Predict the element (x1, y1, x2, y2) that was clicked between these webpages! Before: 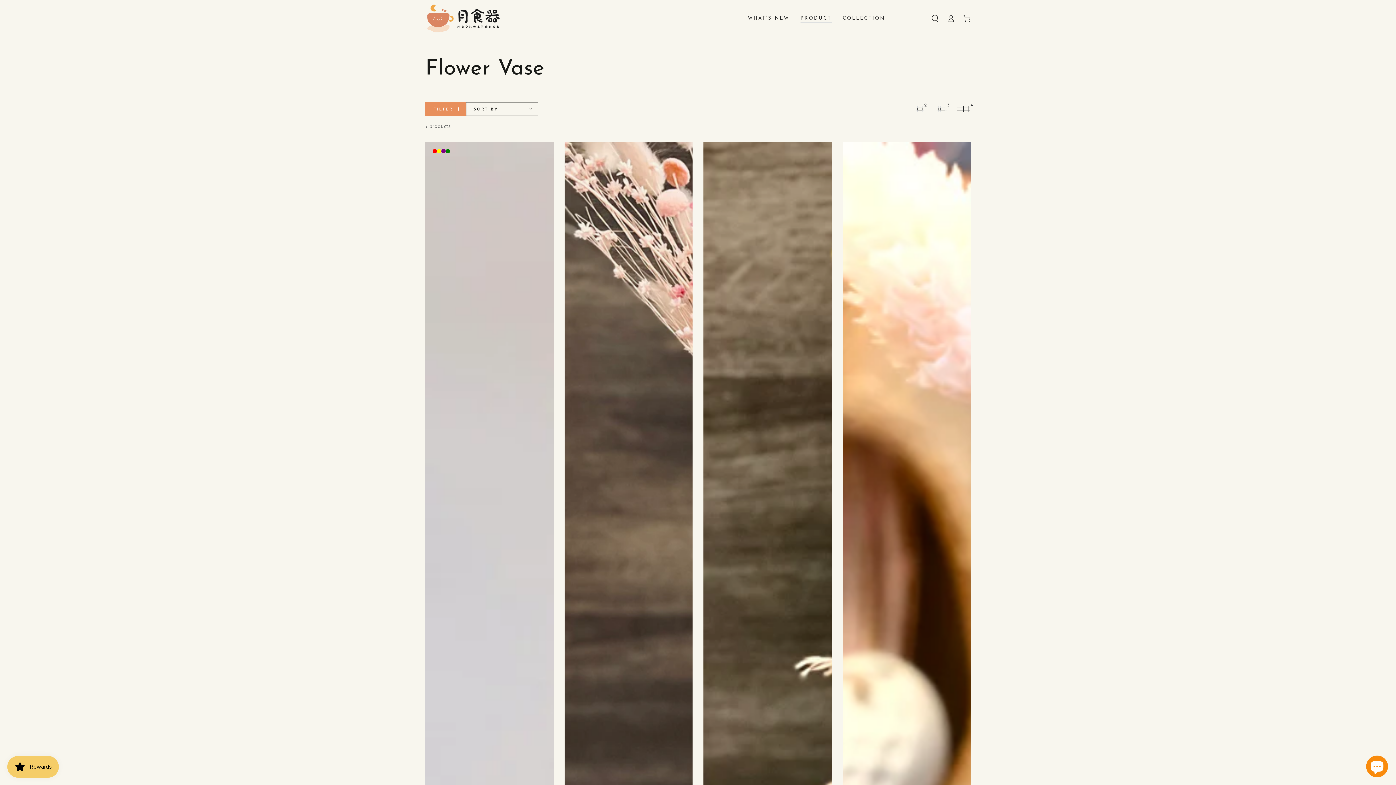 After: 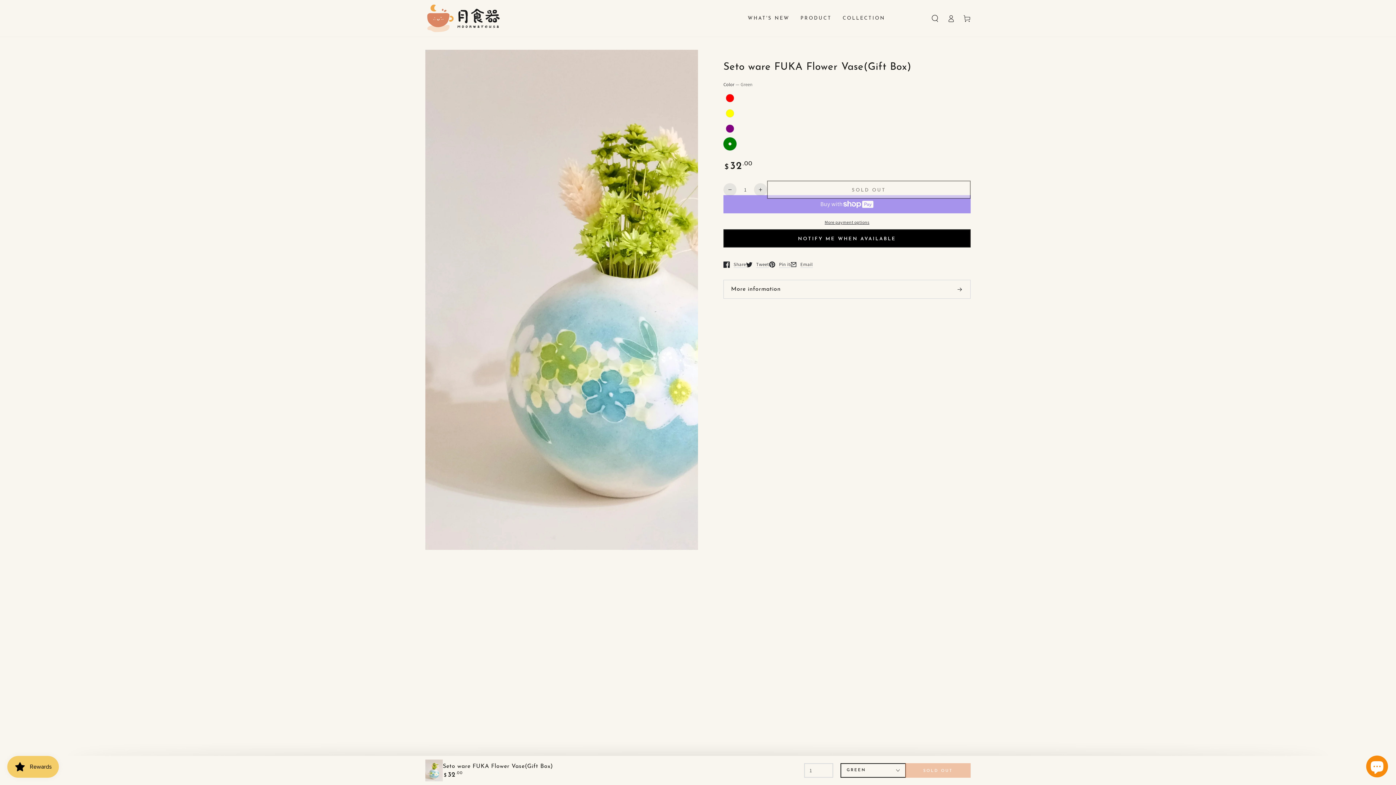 Action: label: Green bbox: (445, 149, 450, 153)